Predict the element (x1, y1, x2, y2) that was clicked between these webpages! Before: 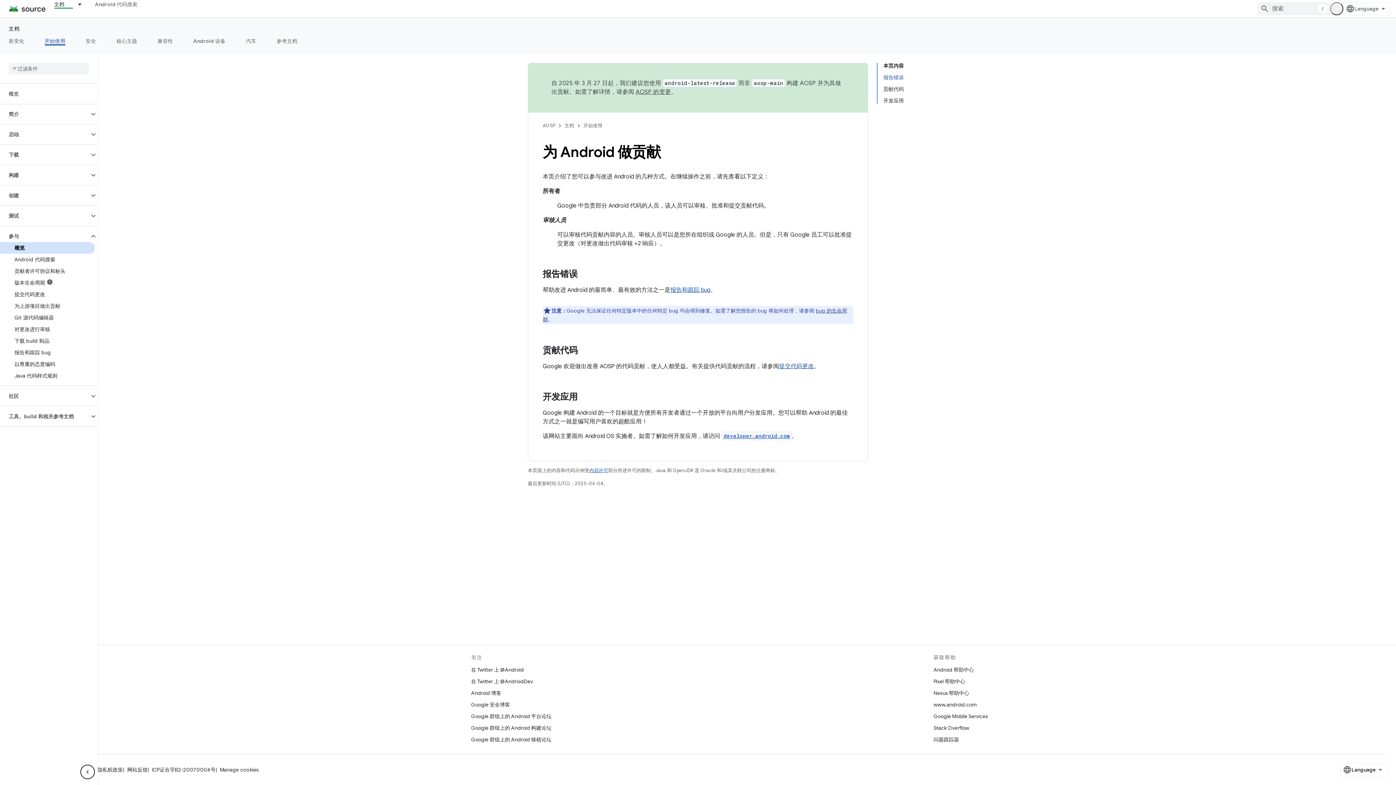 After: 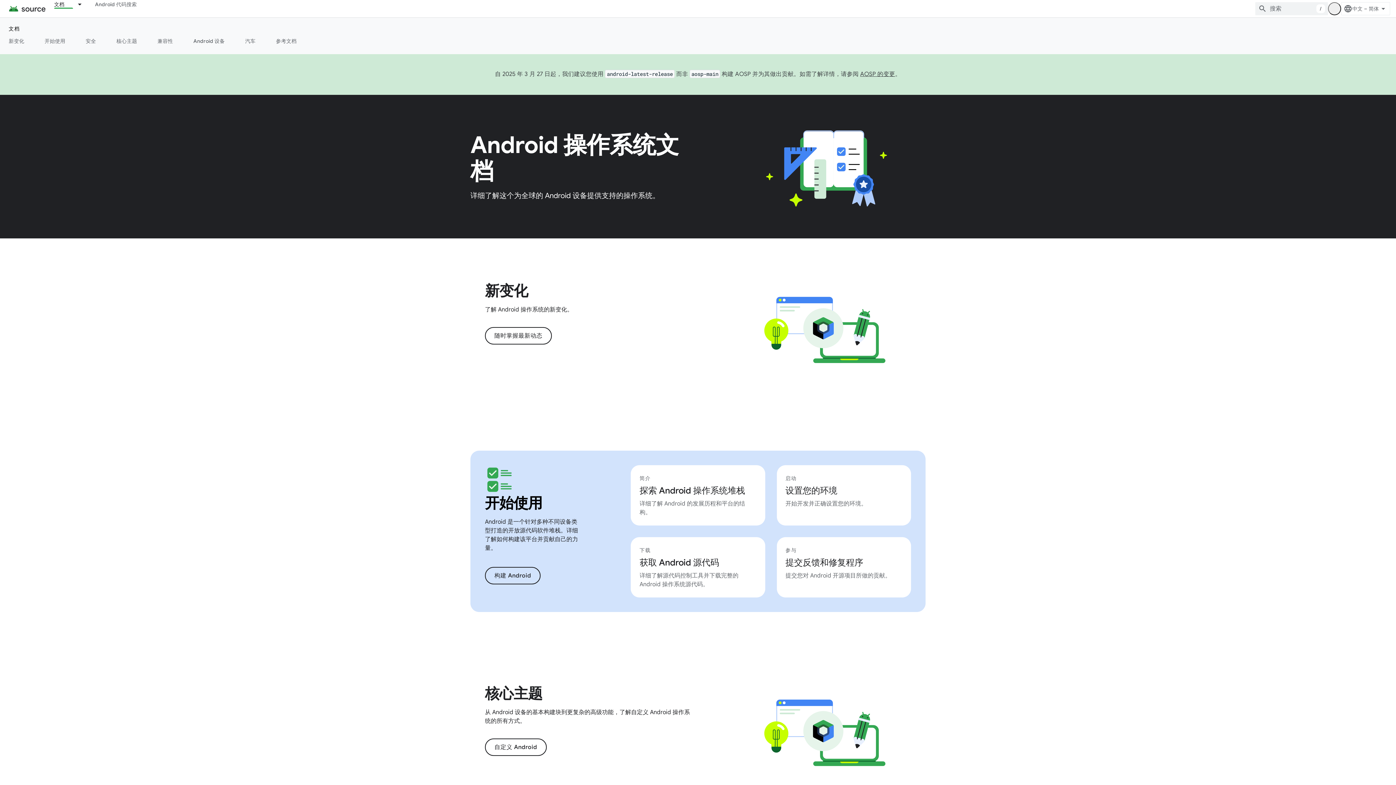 Action: bbox: (564, 121, 574, 130) label: 文档